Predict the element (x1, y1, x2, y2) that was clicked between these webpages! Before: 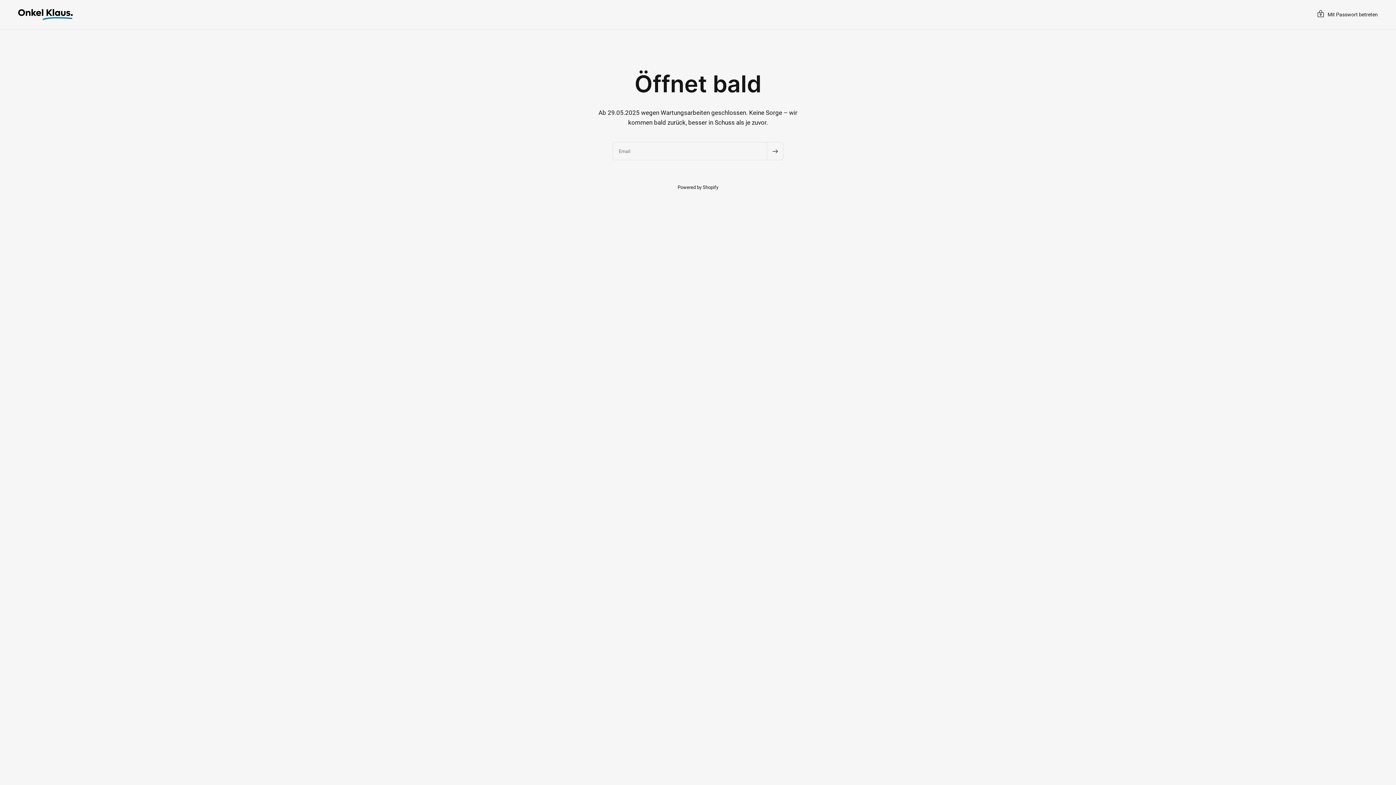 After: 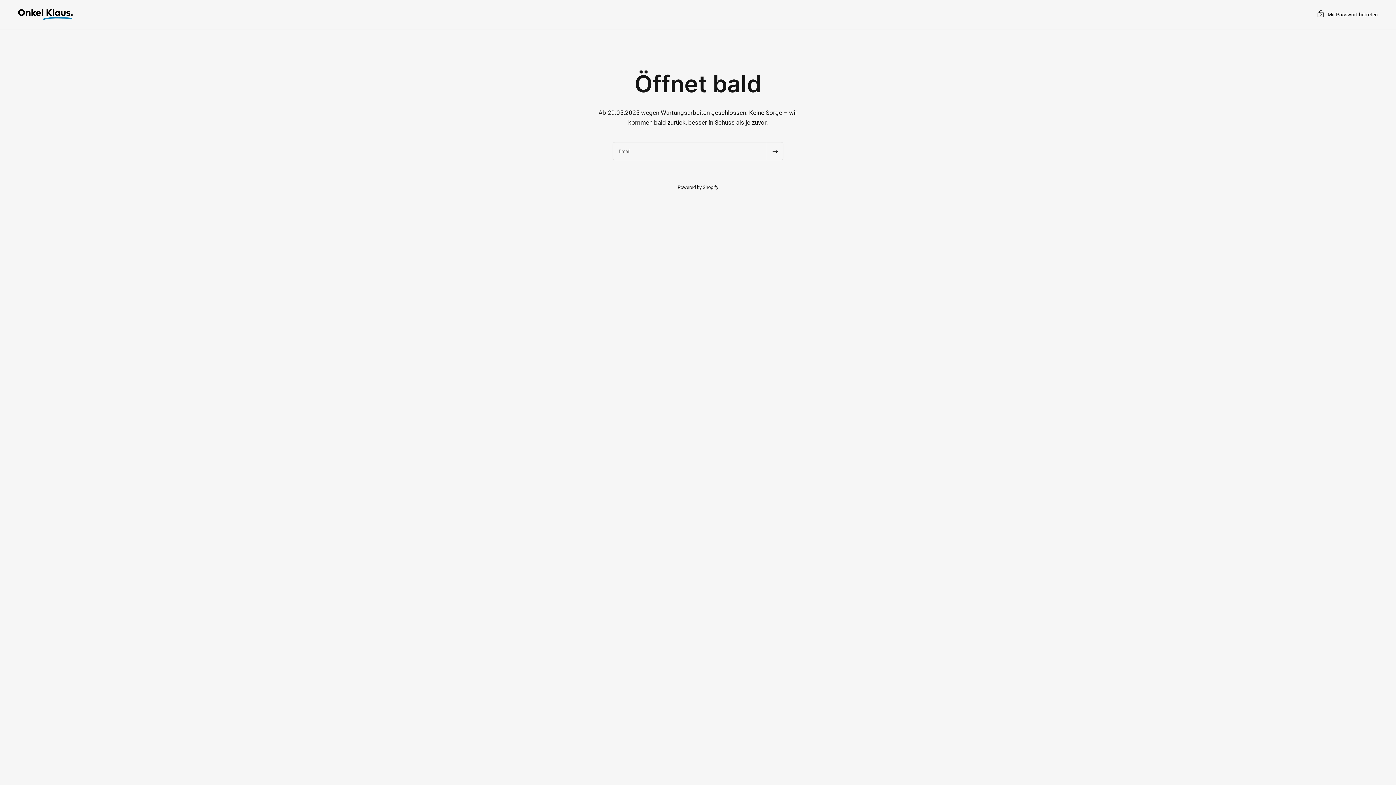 Action: bbox: (18, 9, 72, 19)